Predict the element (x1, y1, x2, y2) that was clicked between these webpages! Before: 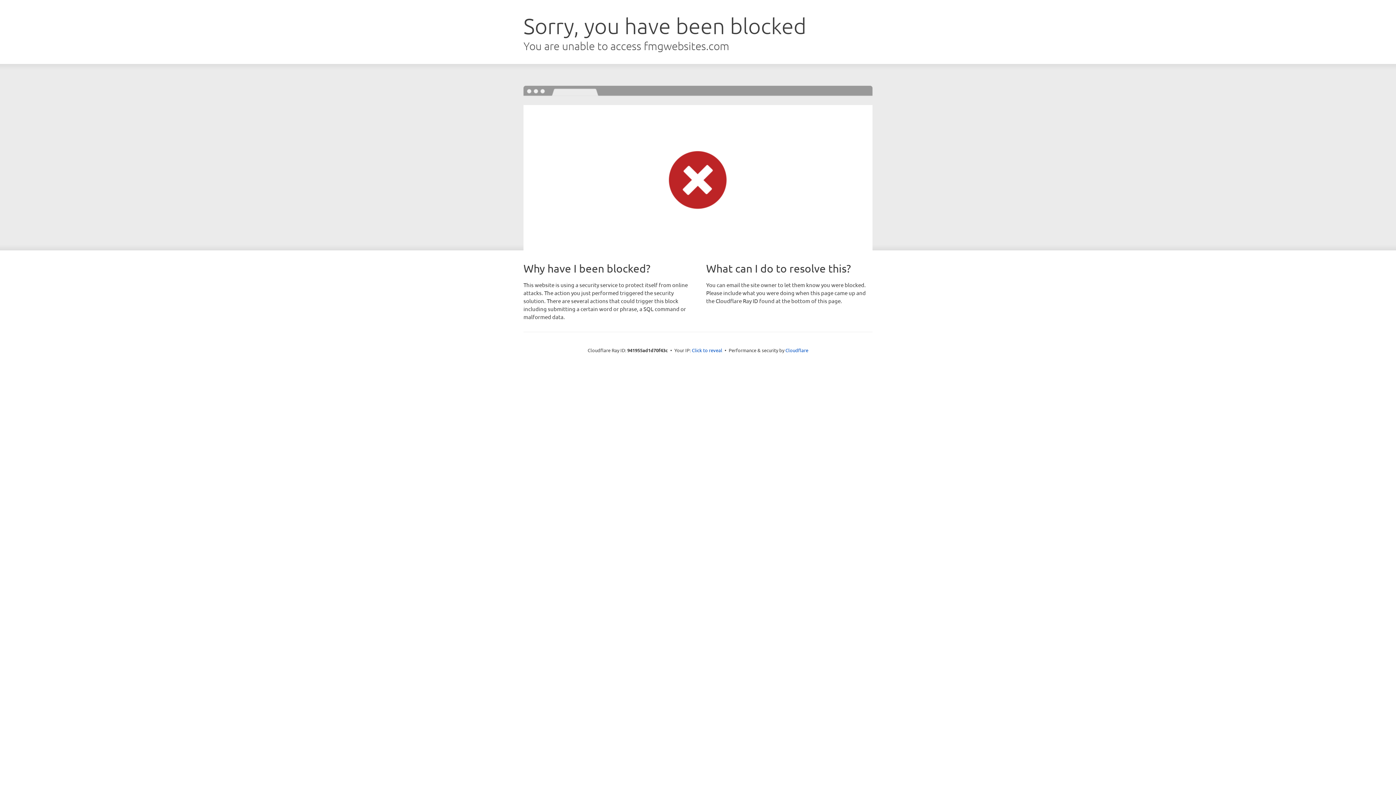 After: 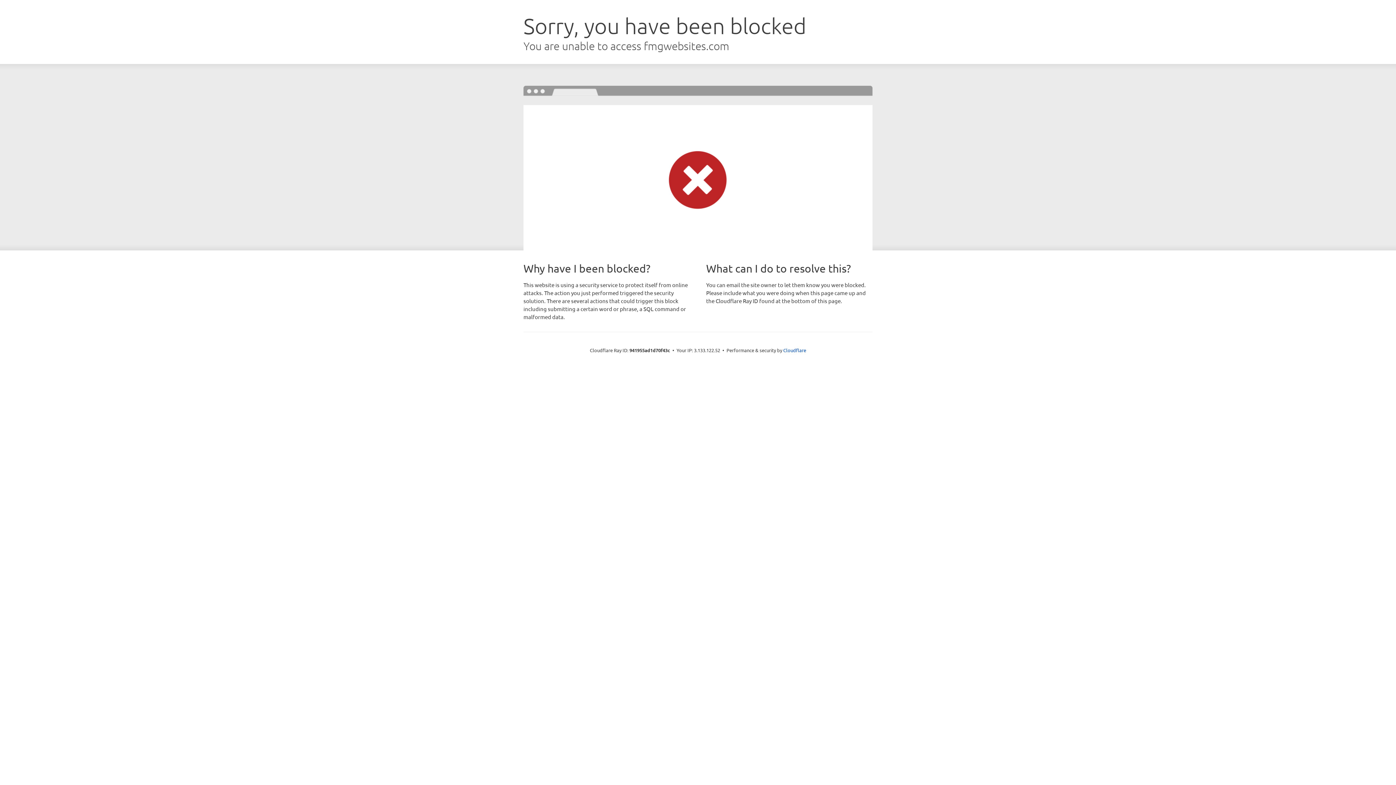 Action: label: Click to reveal bbox: (692, 346, 722, 353)